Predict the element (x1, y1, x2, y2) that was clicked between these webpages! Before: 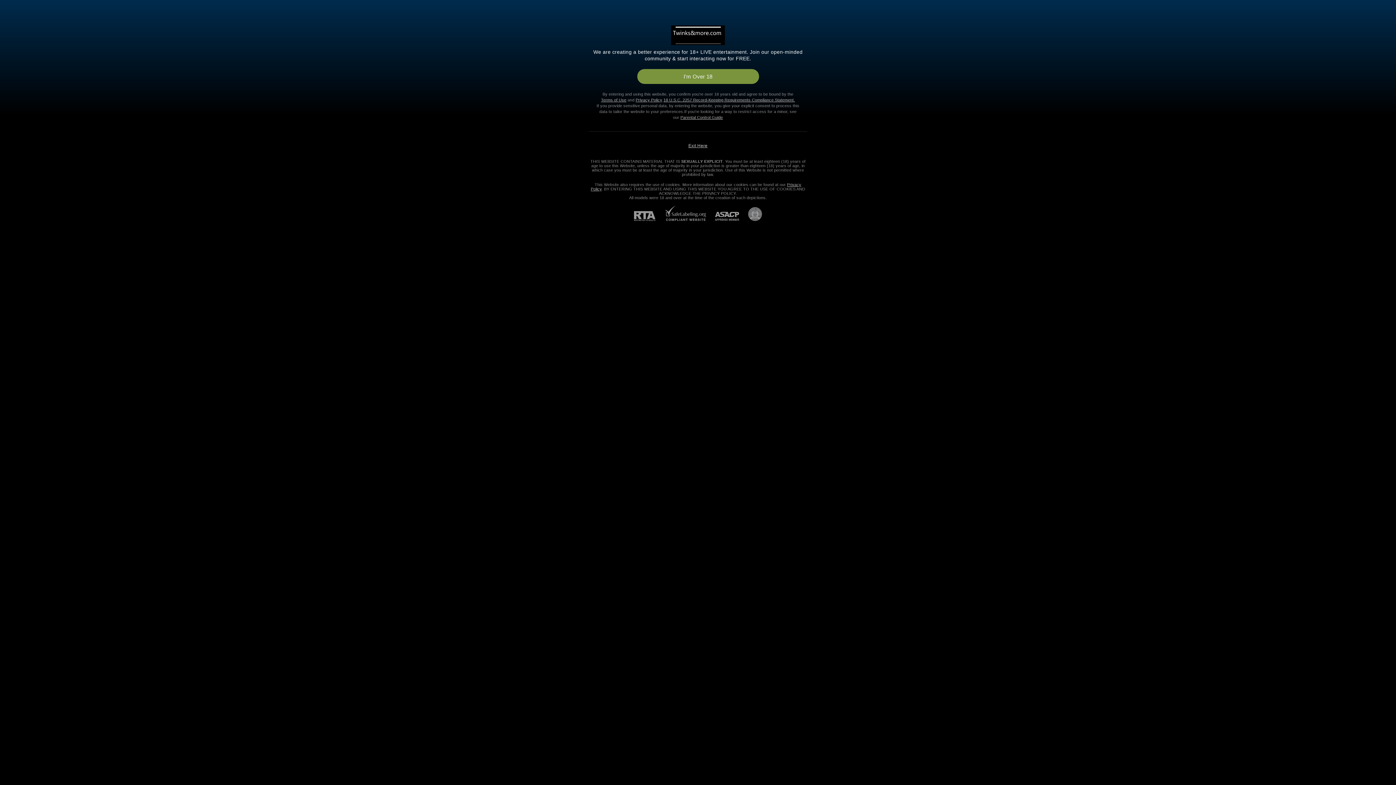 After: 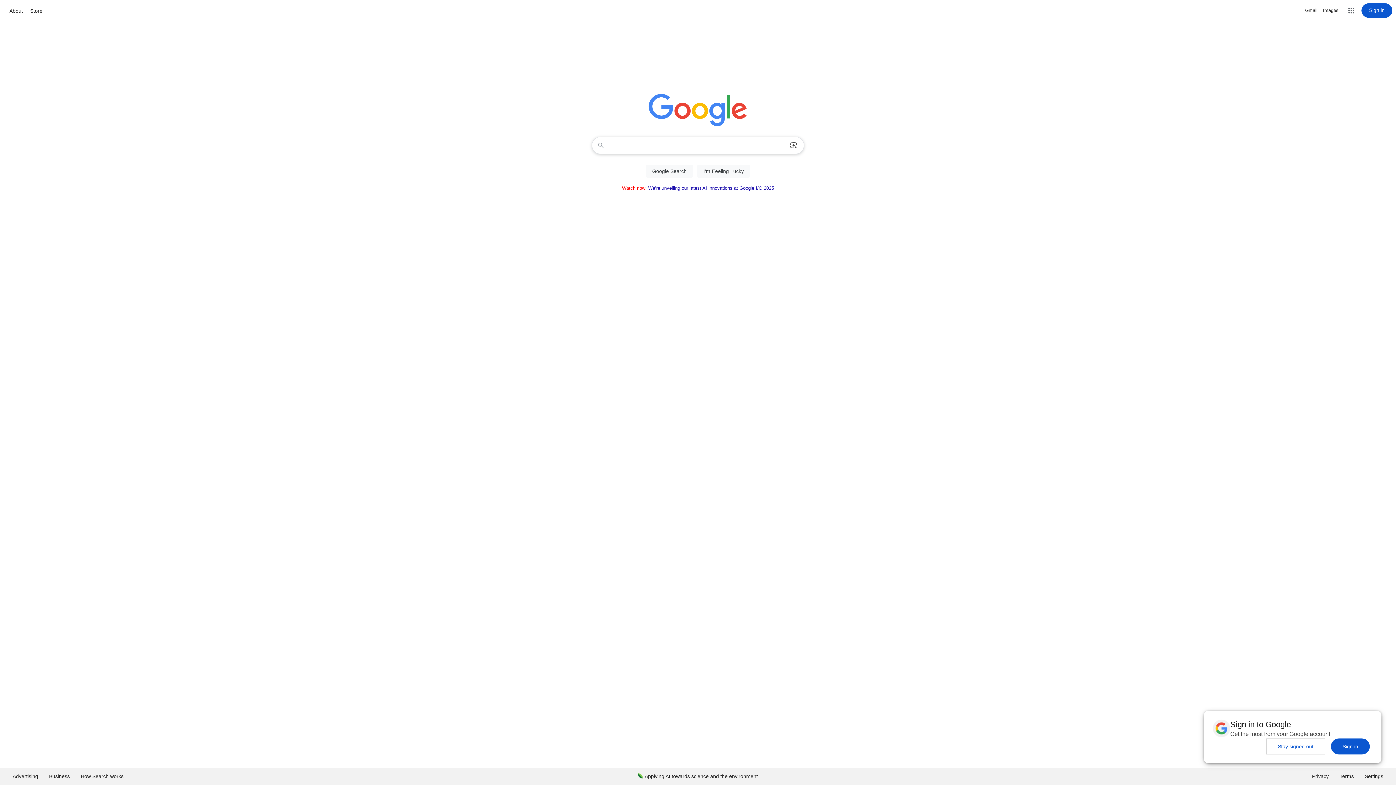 Action: bbox: (688, 143, 707, 148) label: Exit Here